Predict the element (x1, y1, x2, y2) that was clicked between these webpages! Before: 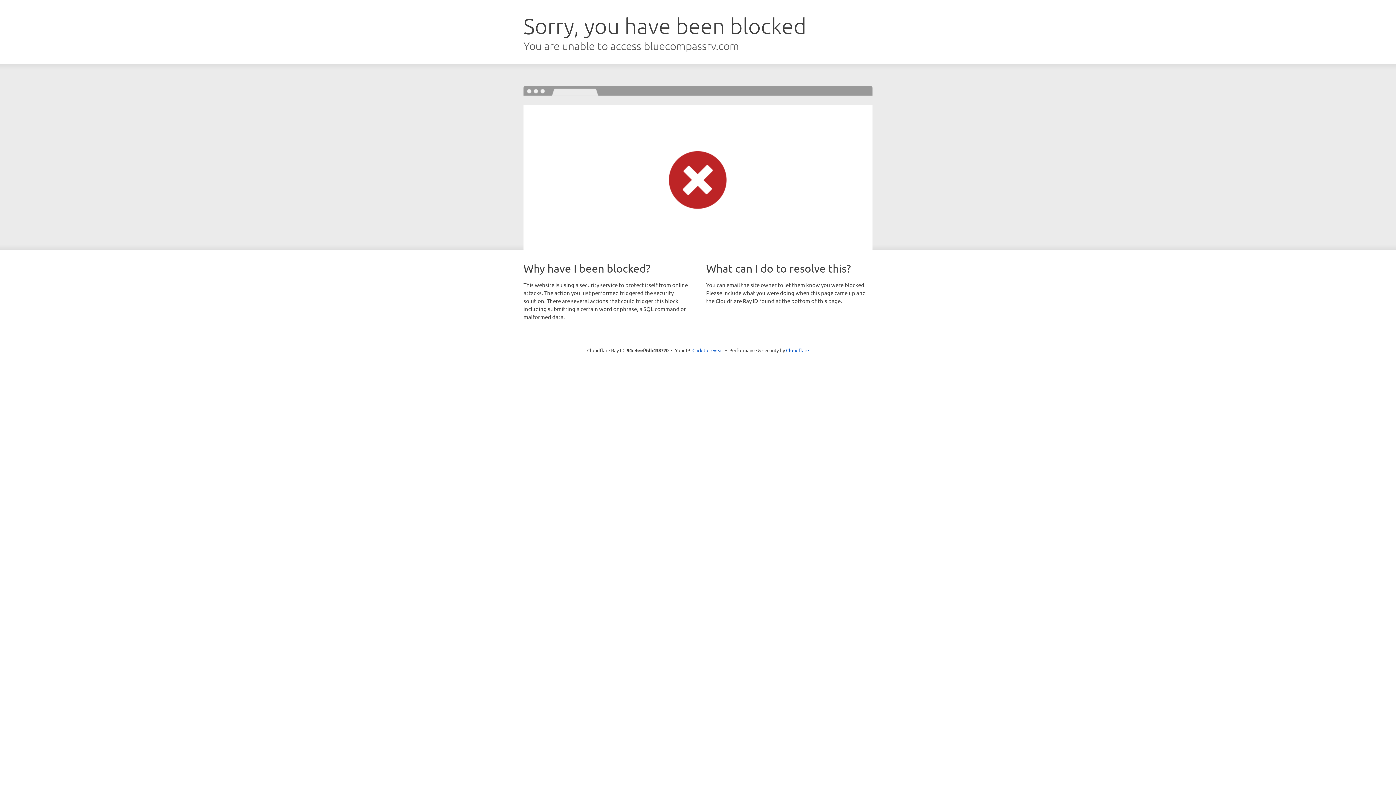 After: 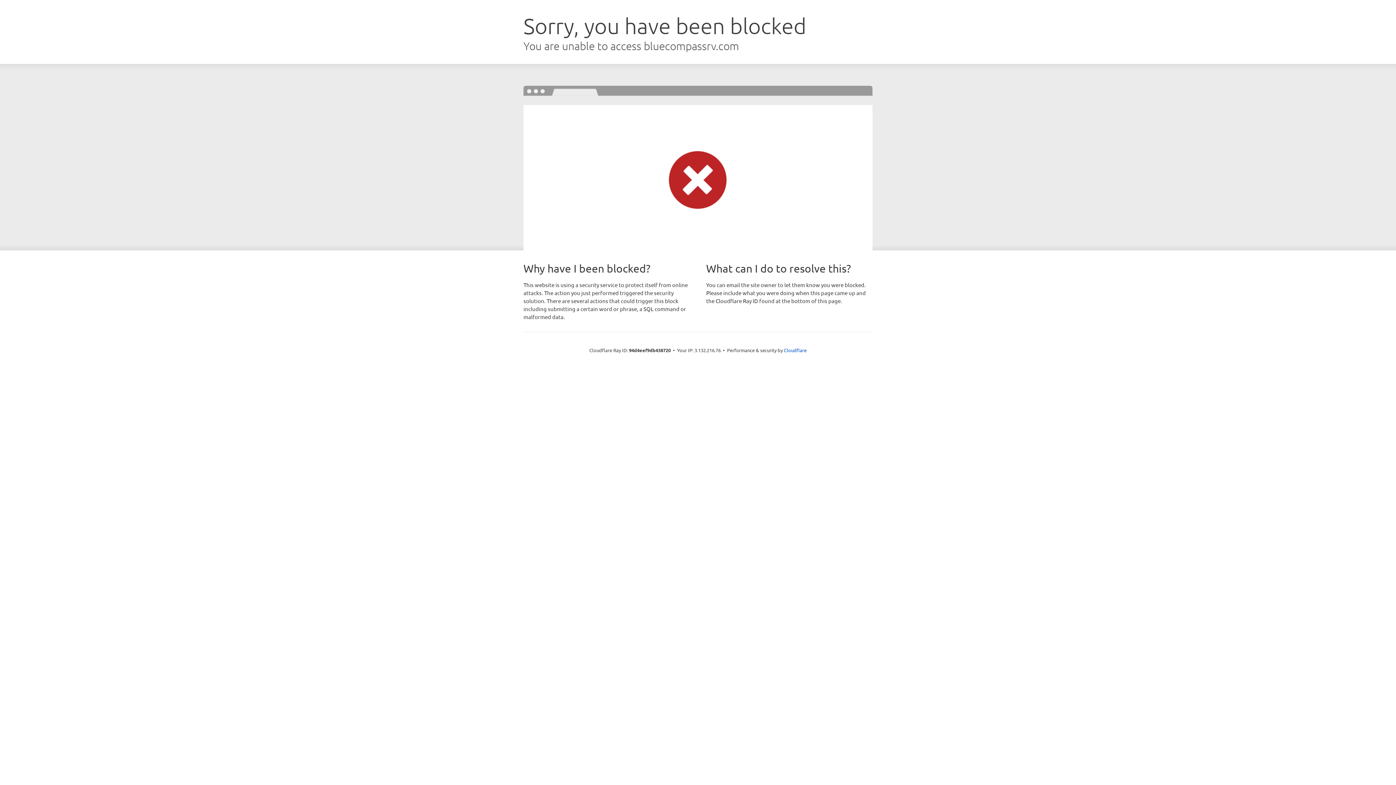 Action: label: Click to reveal bbox: (692, 346, 723, 353)